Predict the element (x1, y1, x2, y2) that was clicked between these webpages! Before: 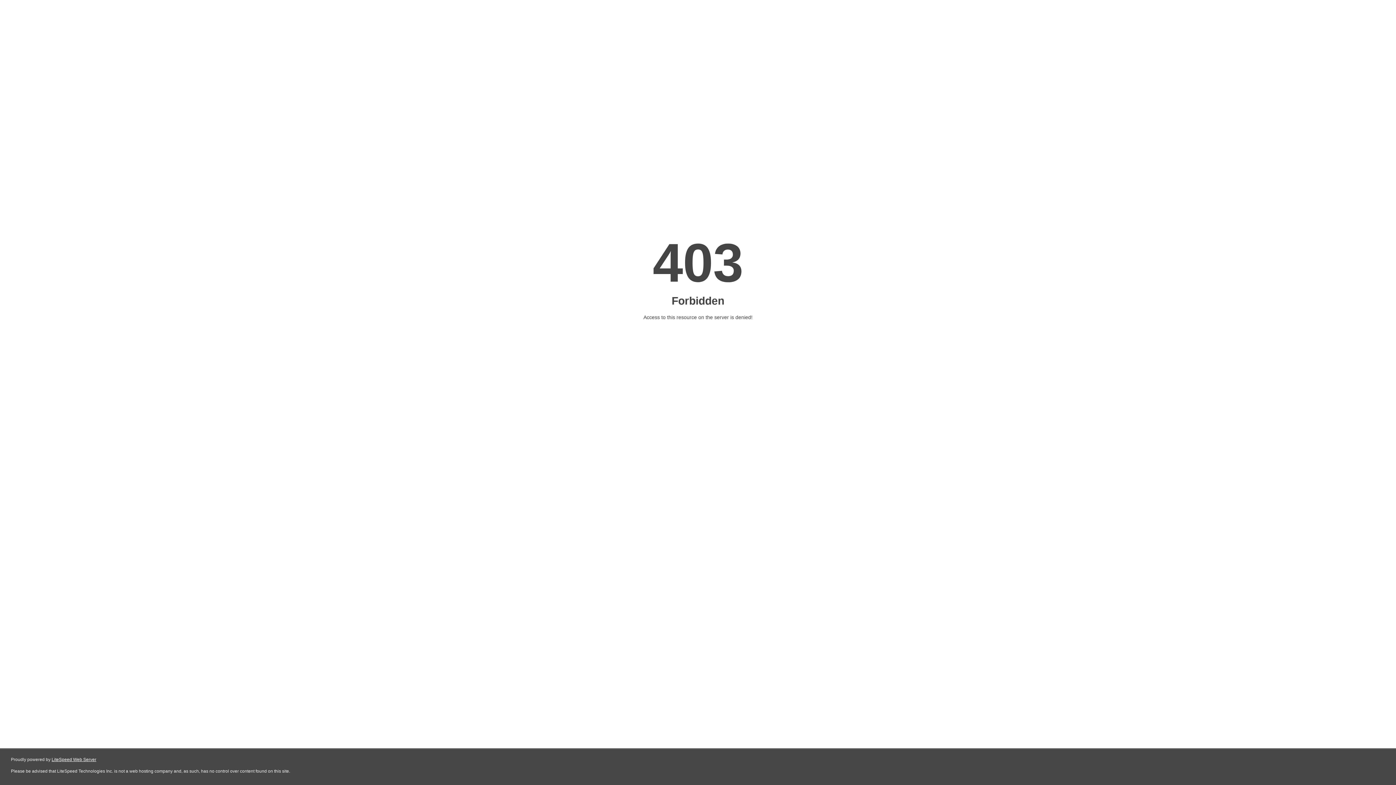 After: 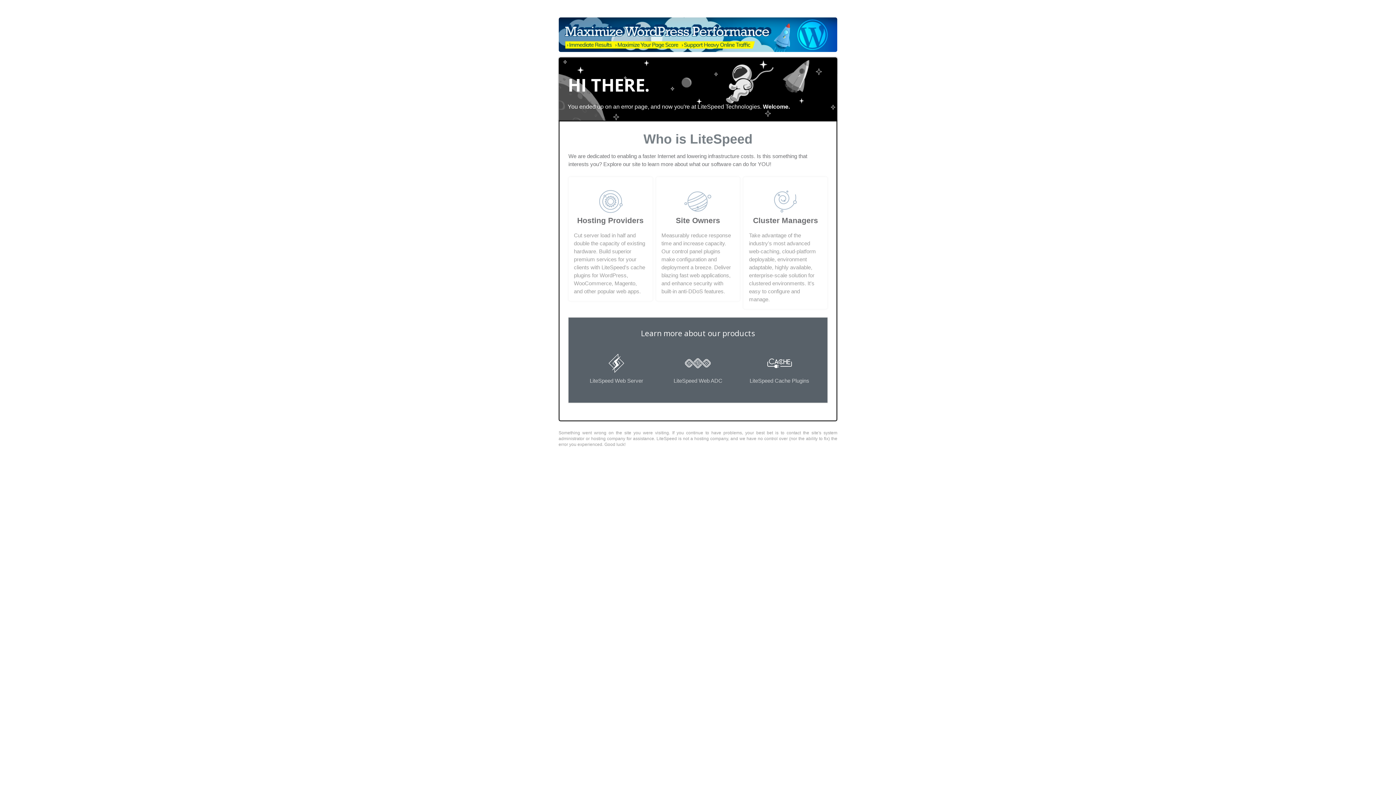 Action: label: LiteSpeed Web Server bbox: (51, 757, 96, 762)